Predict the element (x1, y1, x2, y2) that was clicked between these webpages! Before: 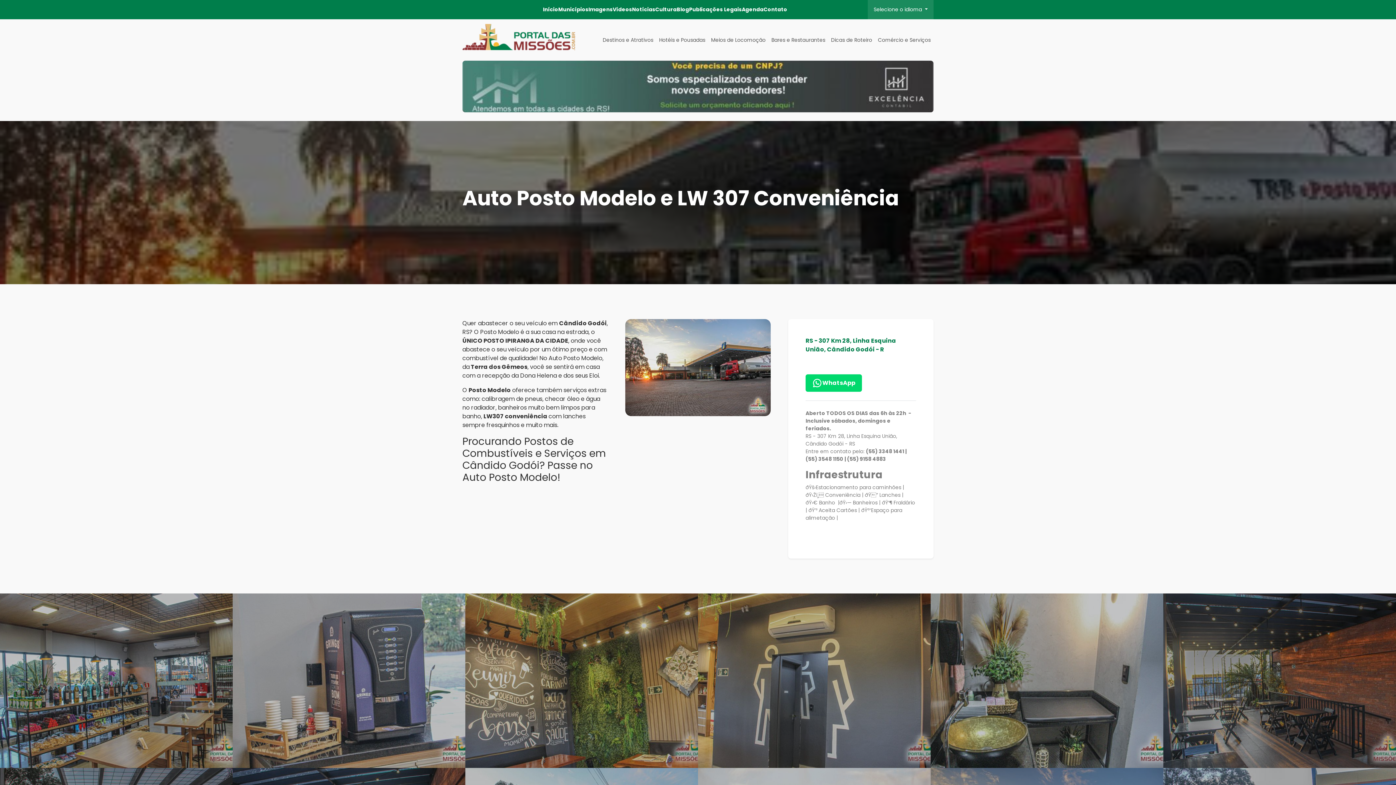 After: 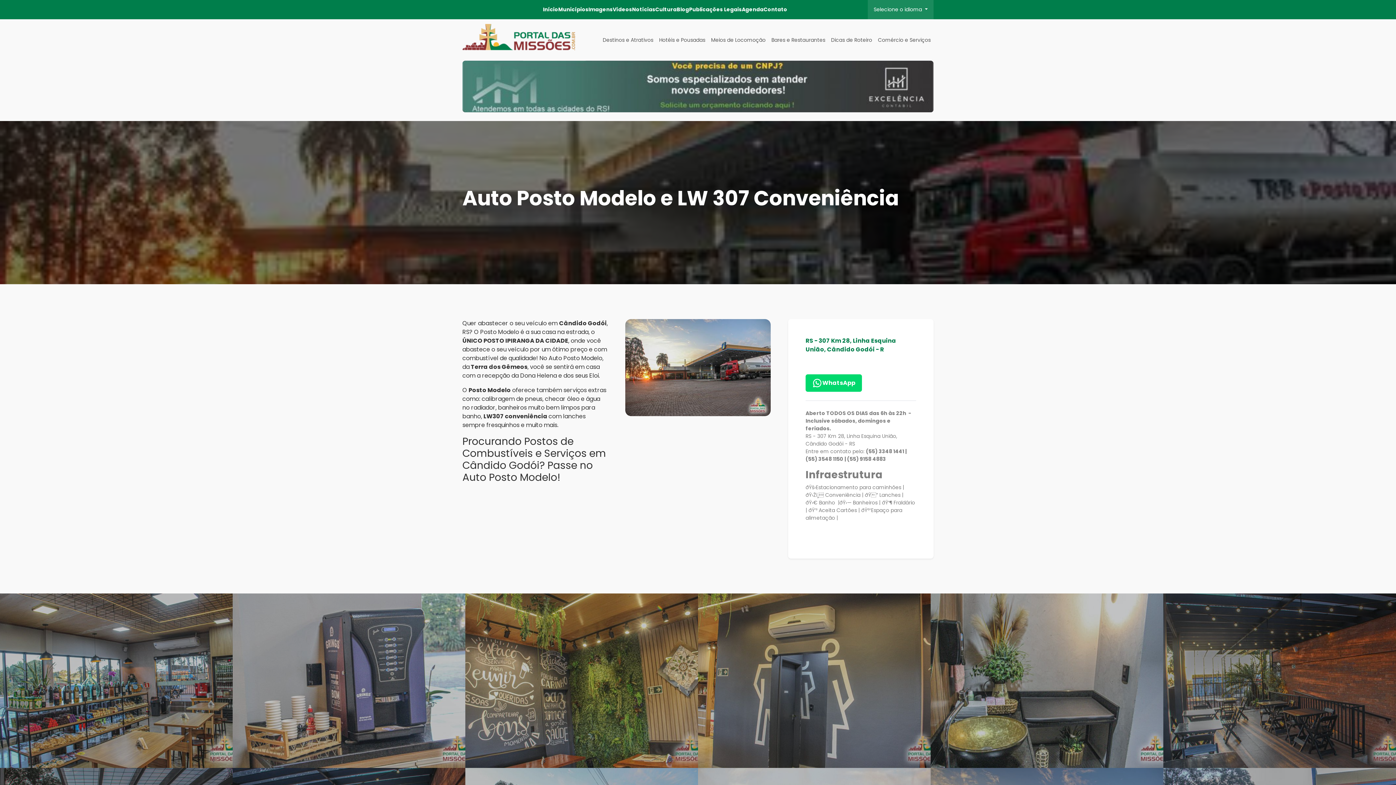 Action: label: WhatsApp bbox: (805, 374, 862, 392)